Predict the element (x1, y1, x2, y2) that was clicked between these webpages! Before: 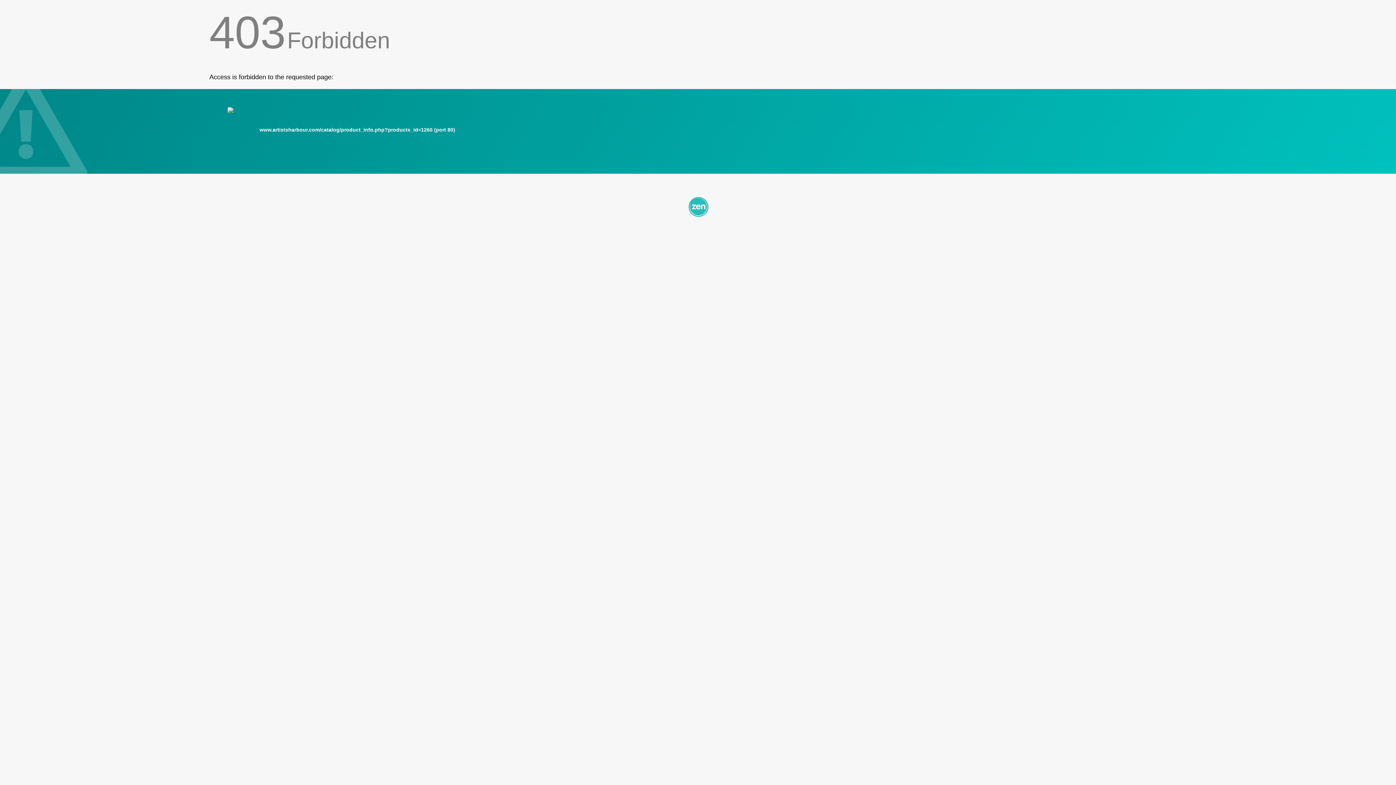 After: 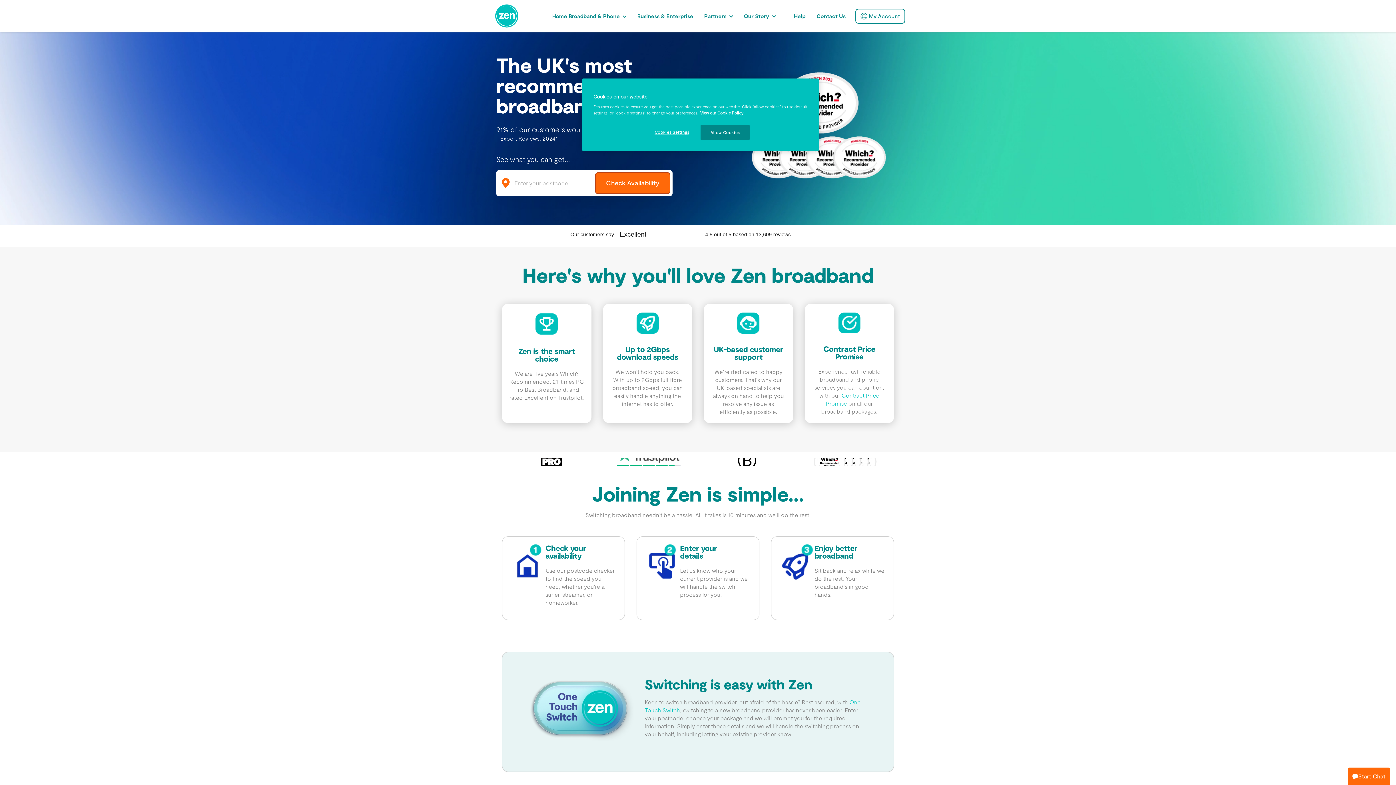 Action: bbox: (209, 195, 1186, 217)